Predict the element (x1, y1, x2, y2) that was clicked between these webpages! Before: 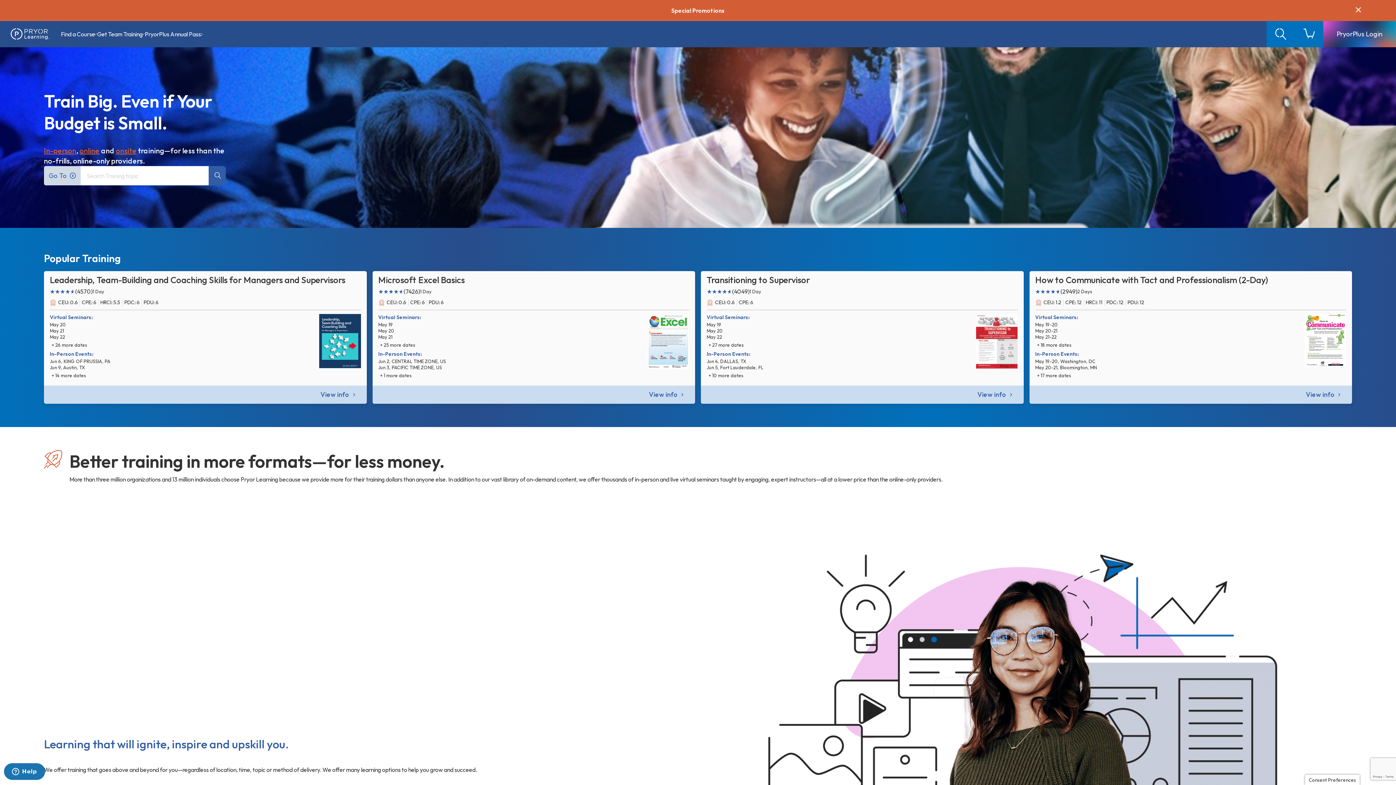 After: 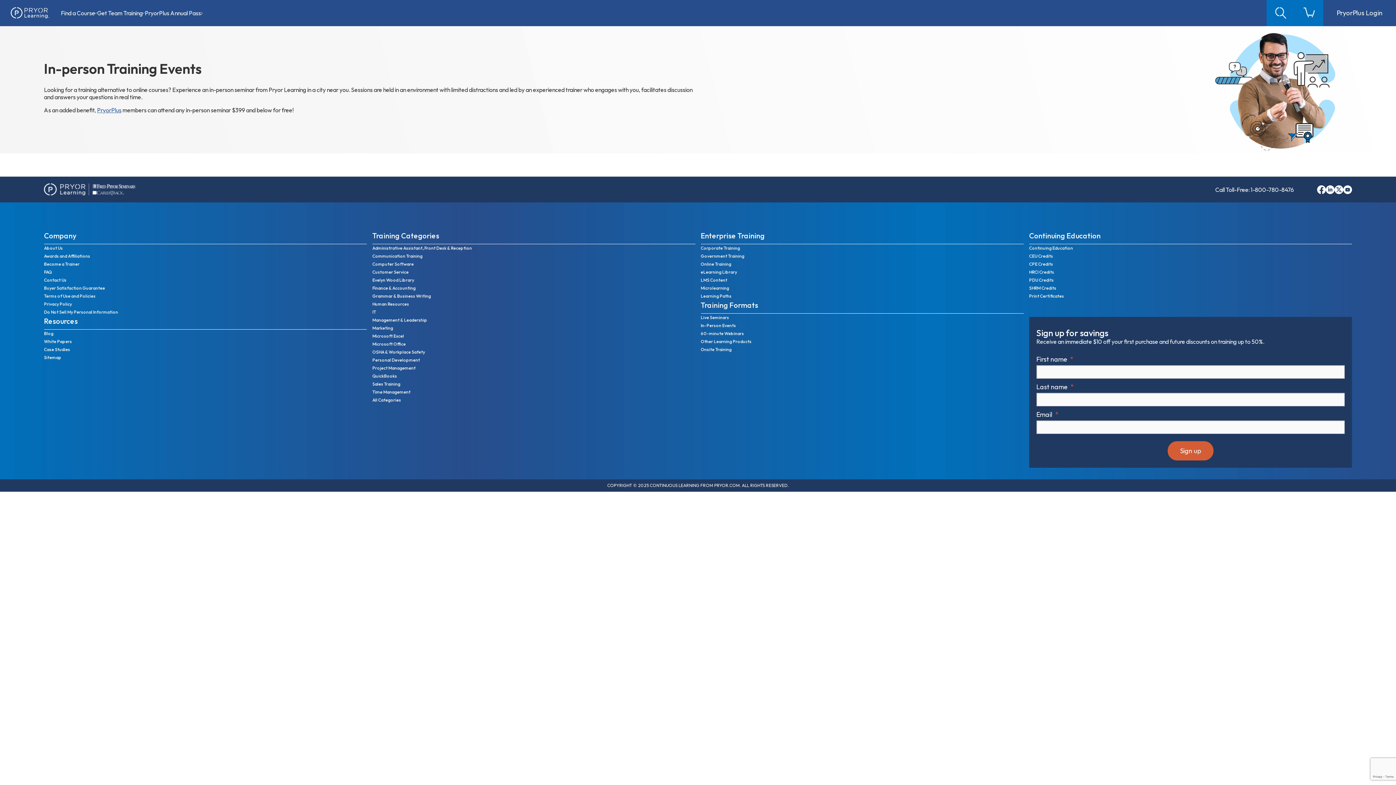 Action: label: In-person bbox: (44, 146, 76, 155)